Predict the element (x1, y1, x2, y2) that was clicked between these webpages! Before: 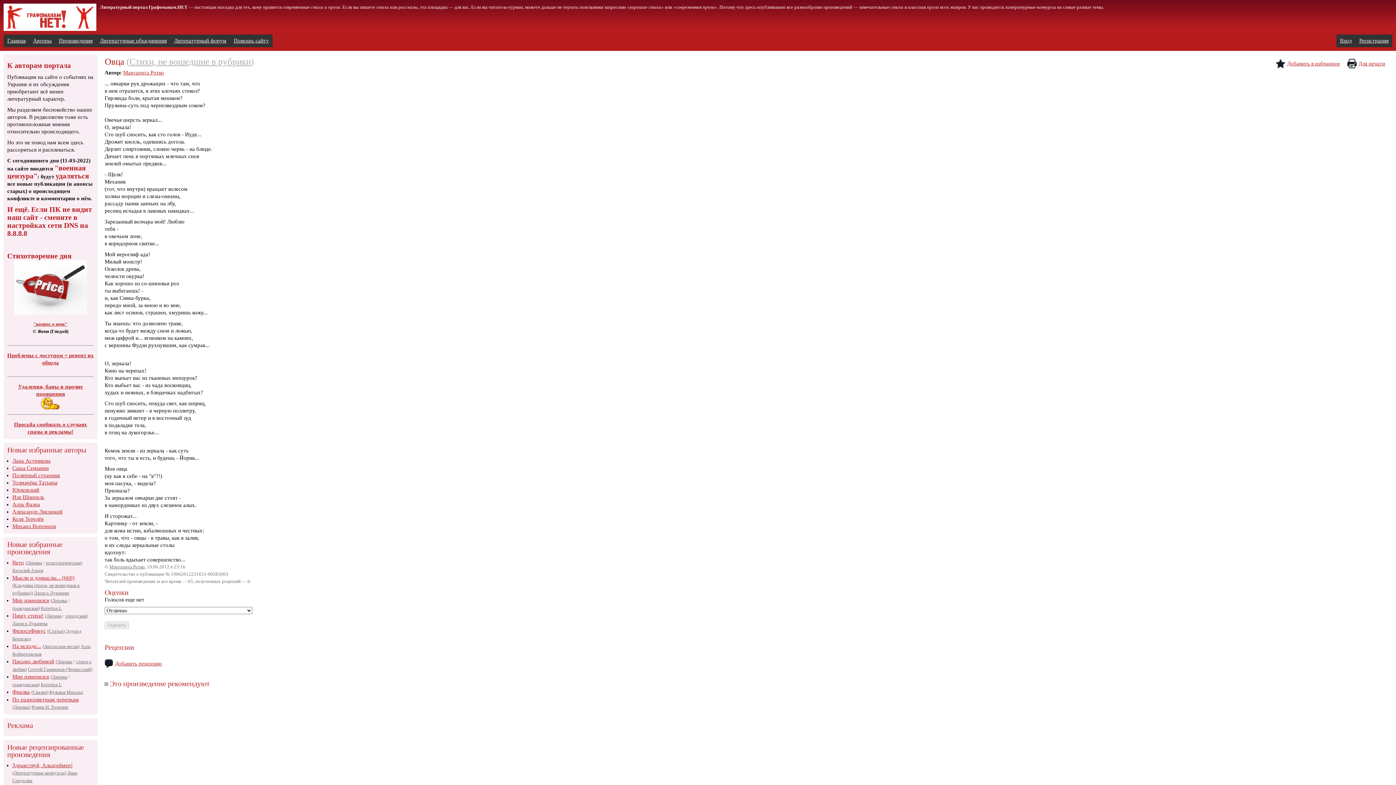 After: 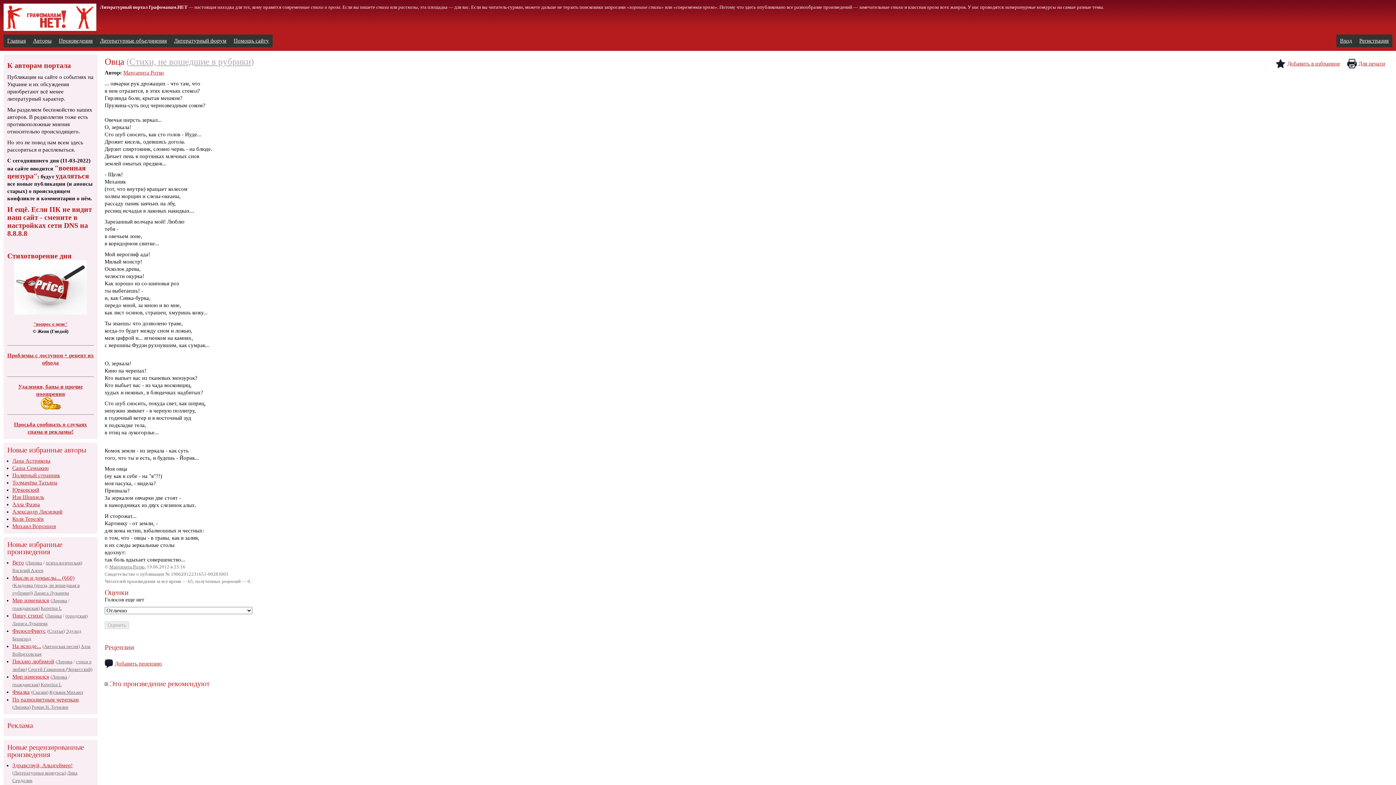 Action: bbox: (7, 205, 92, 237) label: И ещё. Если ПК не видит наш сайт - смените в настройках сети DNS на 8.8.8.8